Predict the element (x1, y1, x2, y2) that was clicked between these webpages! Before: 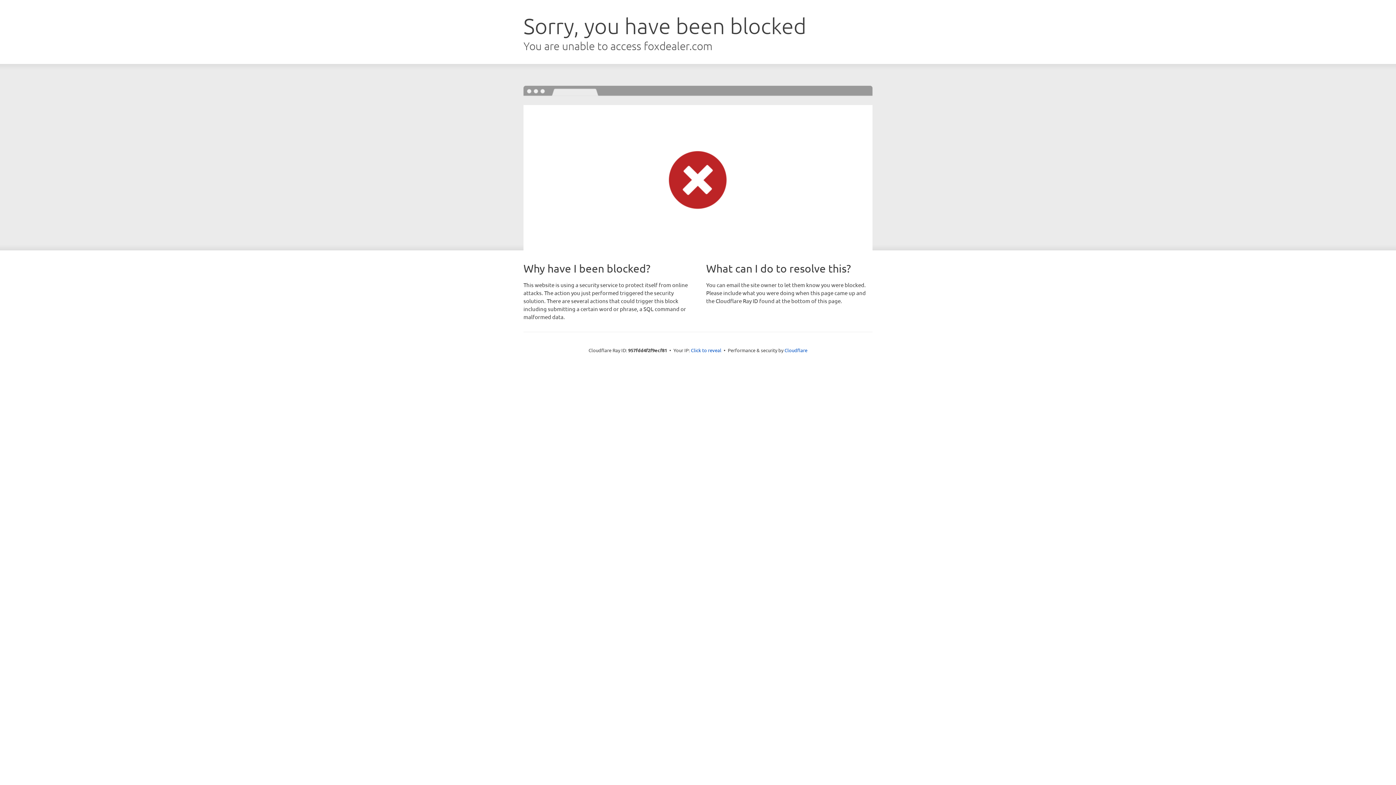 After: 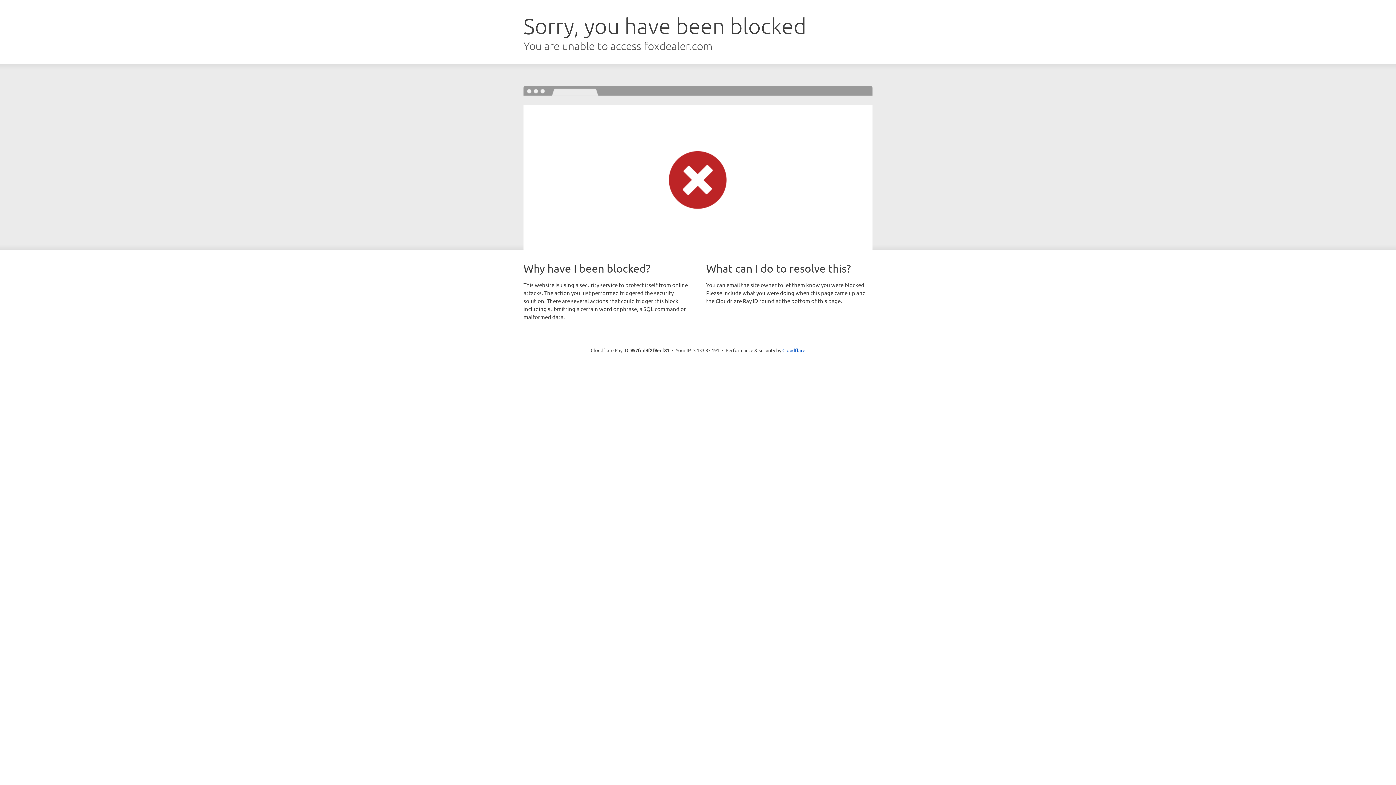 Action: label: Click to reveal bbox: (691, 346, 721, 353)